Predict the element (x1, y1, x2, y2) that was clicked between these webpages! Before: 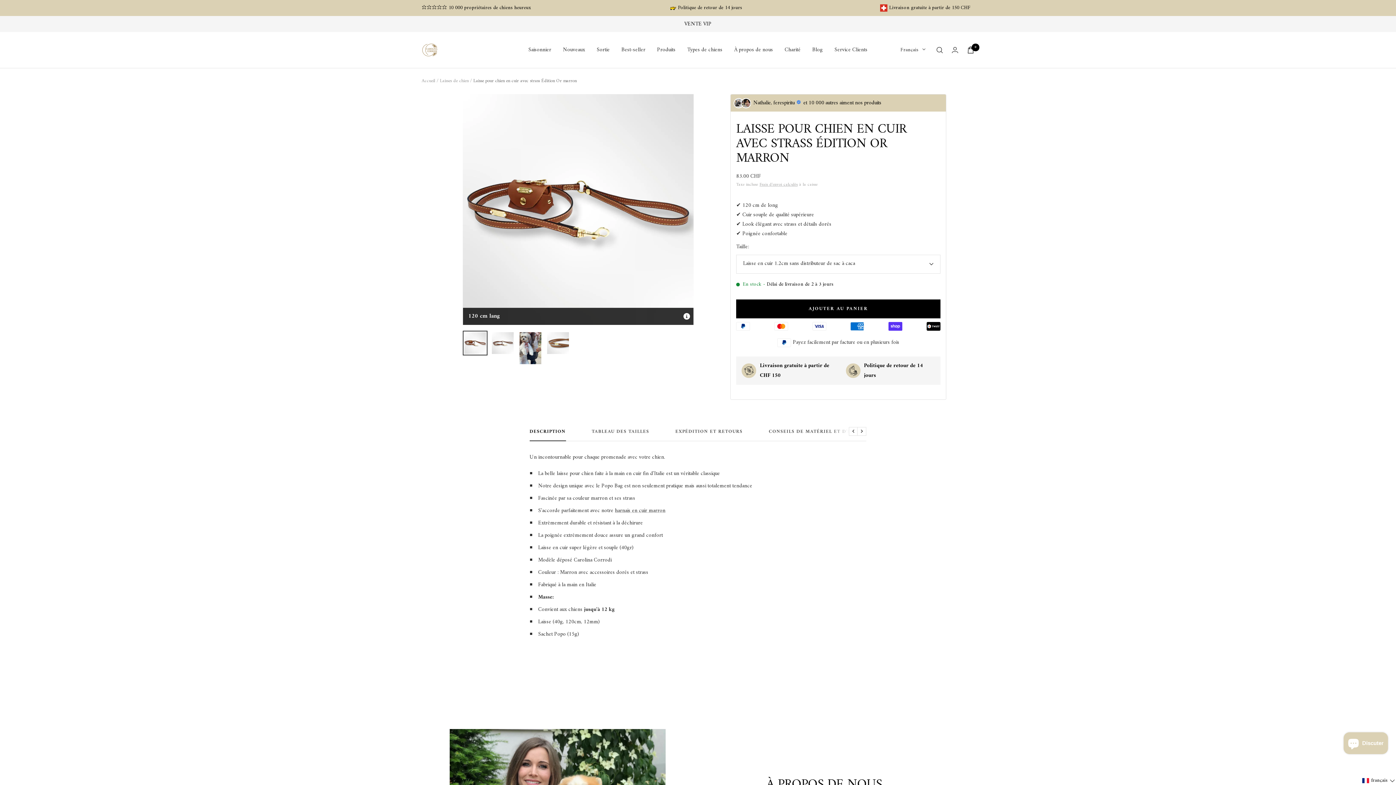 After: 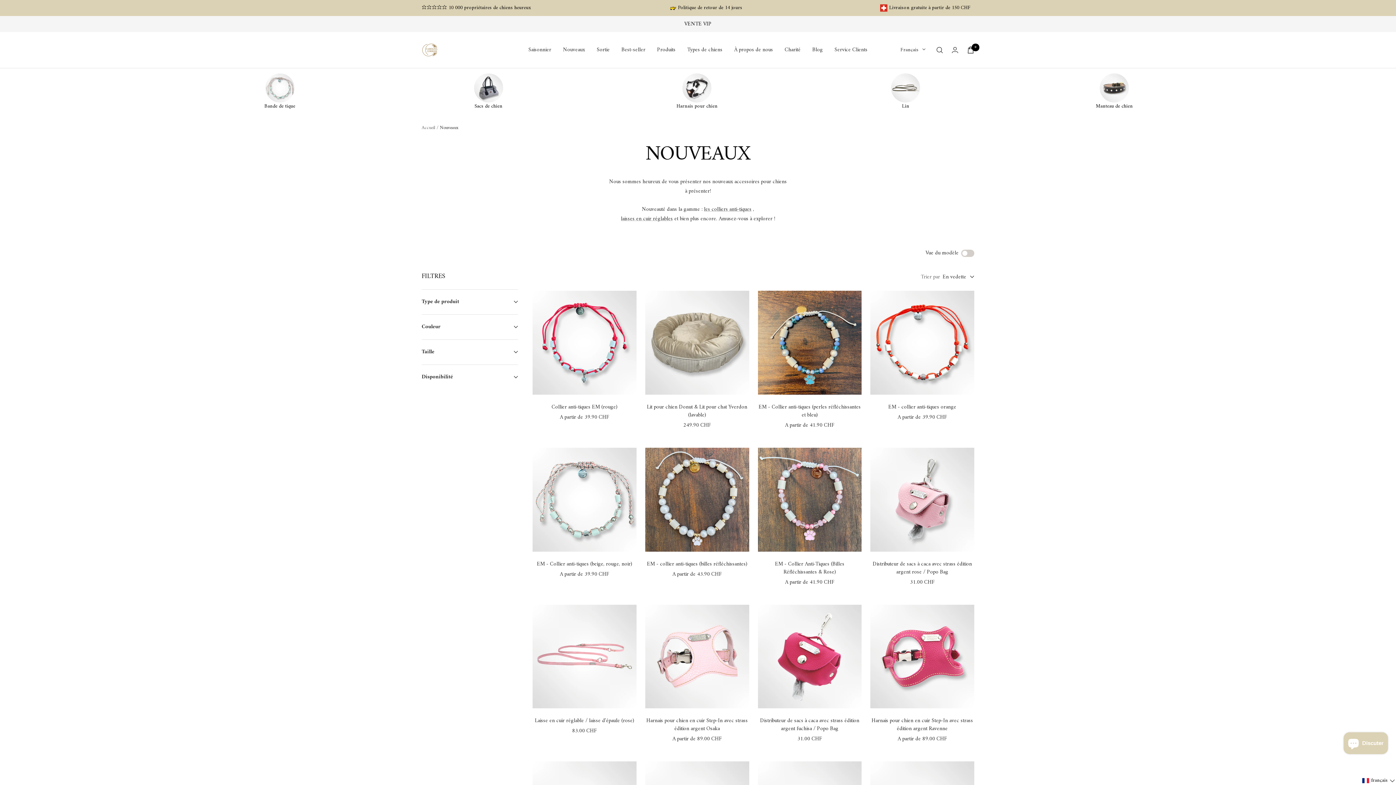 Action: bbox: (563, 45, 585, 54) label: Nouveaux